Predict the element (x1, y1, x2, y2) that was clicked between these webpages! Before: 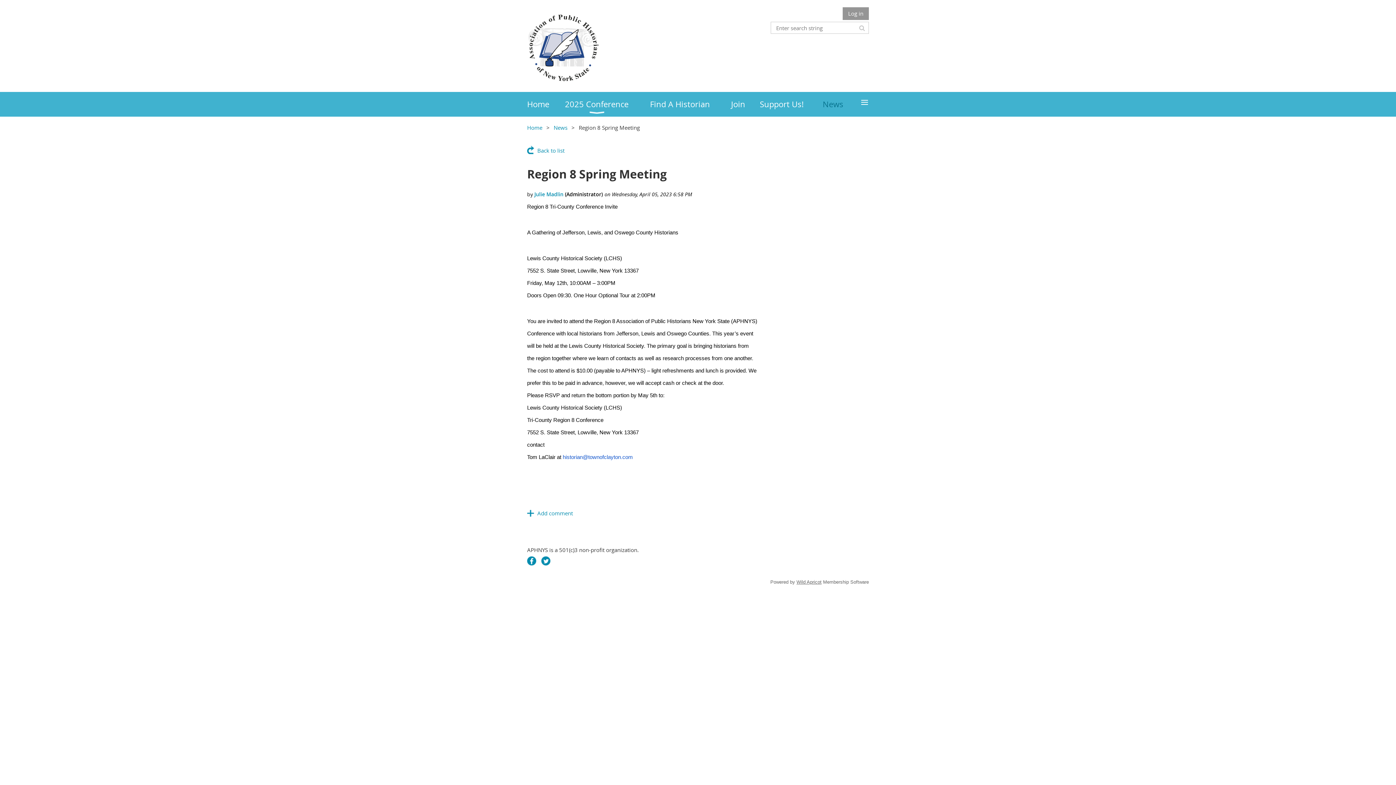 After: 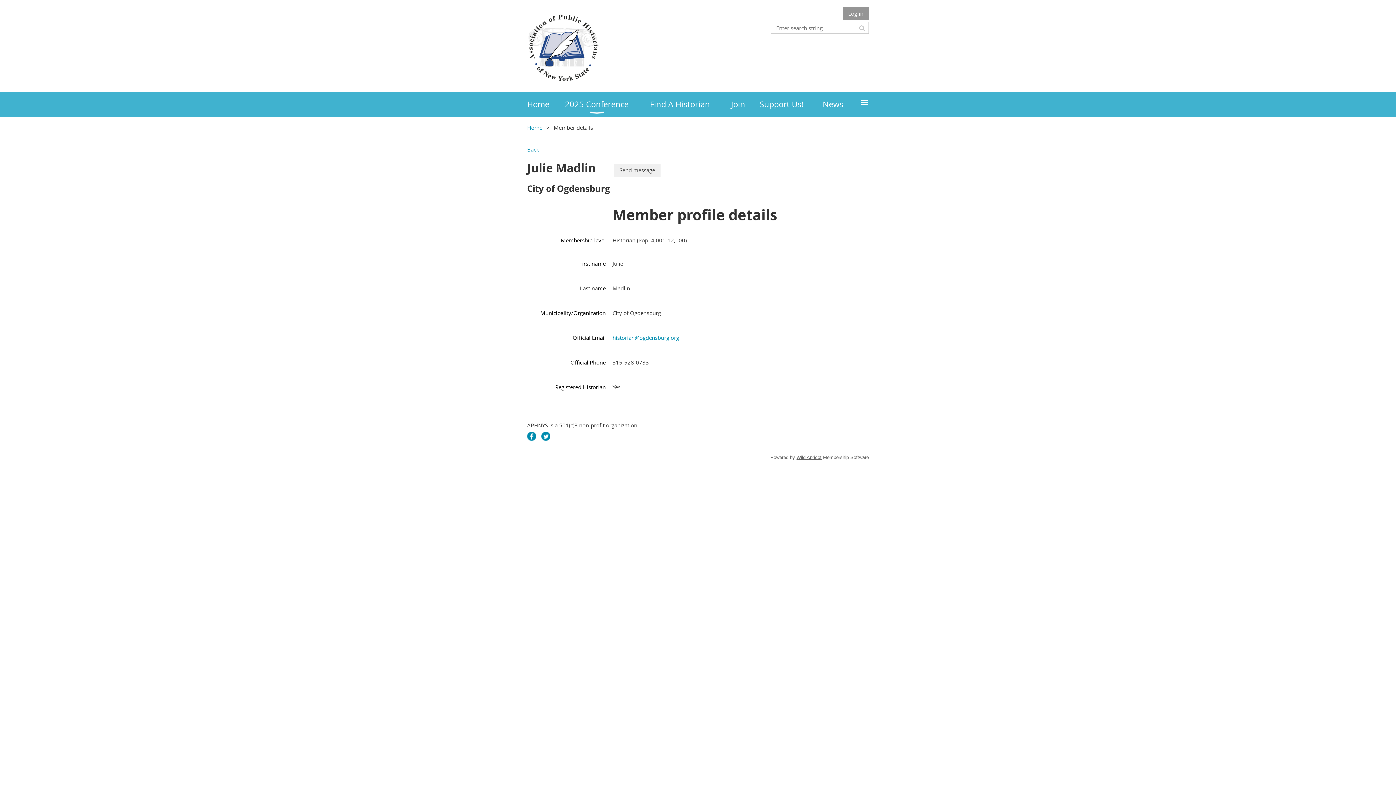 Action: bbox: (534, 190, 563, 197) label: Julie Madlin